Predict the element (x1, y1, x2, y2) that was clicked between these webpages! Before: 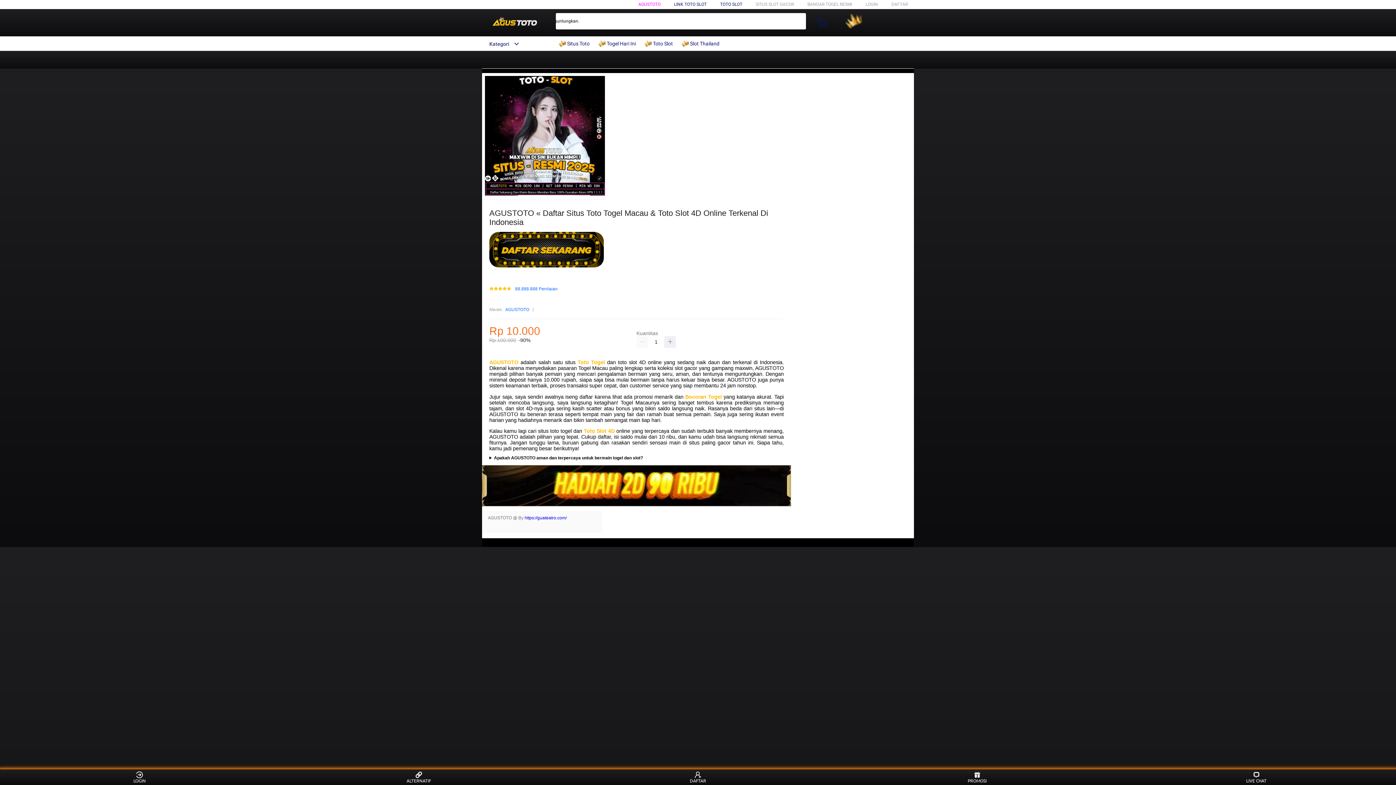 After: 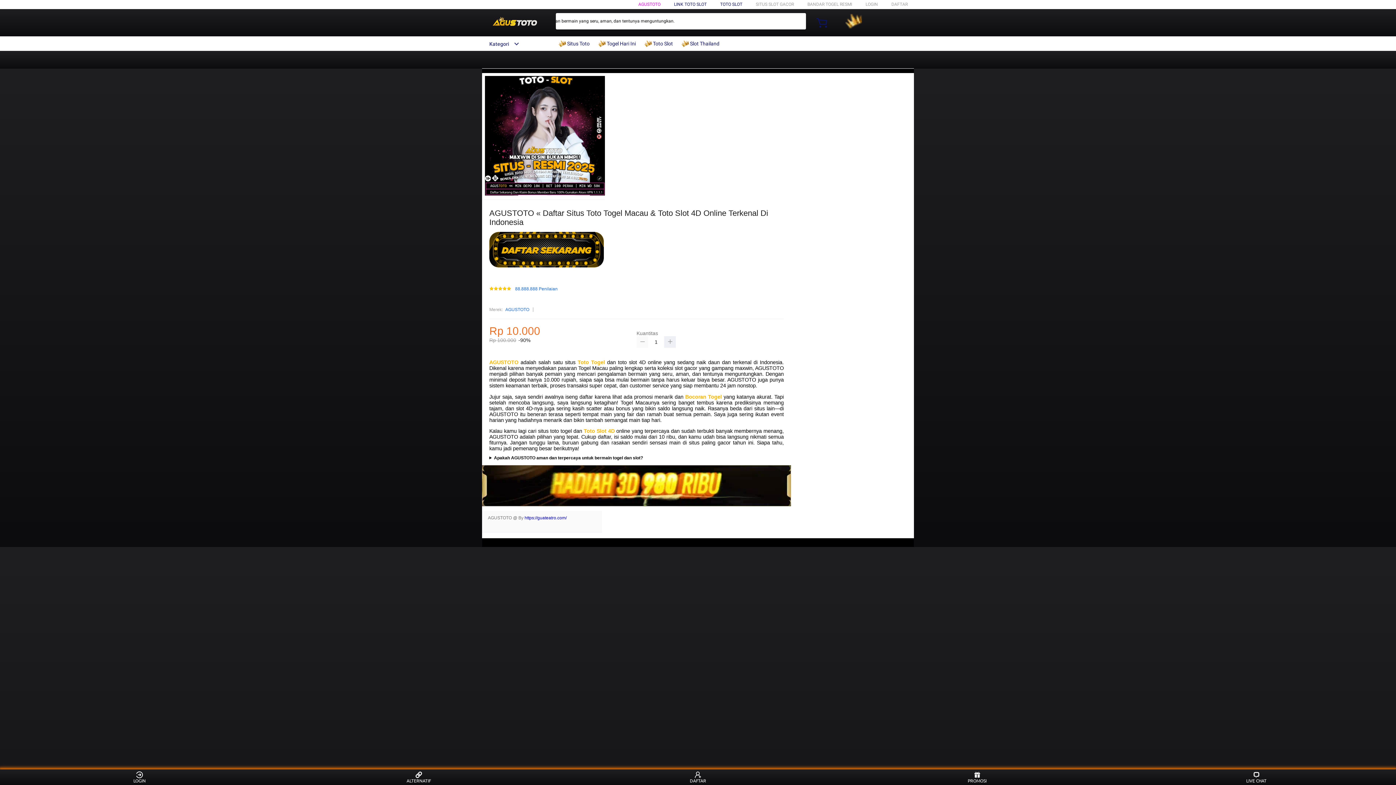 Action: bbox: (636, 336, 648, 348)